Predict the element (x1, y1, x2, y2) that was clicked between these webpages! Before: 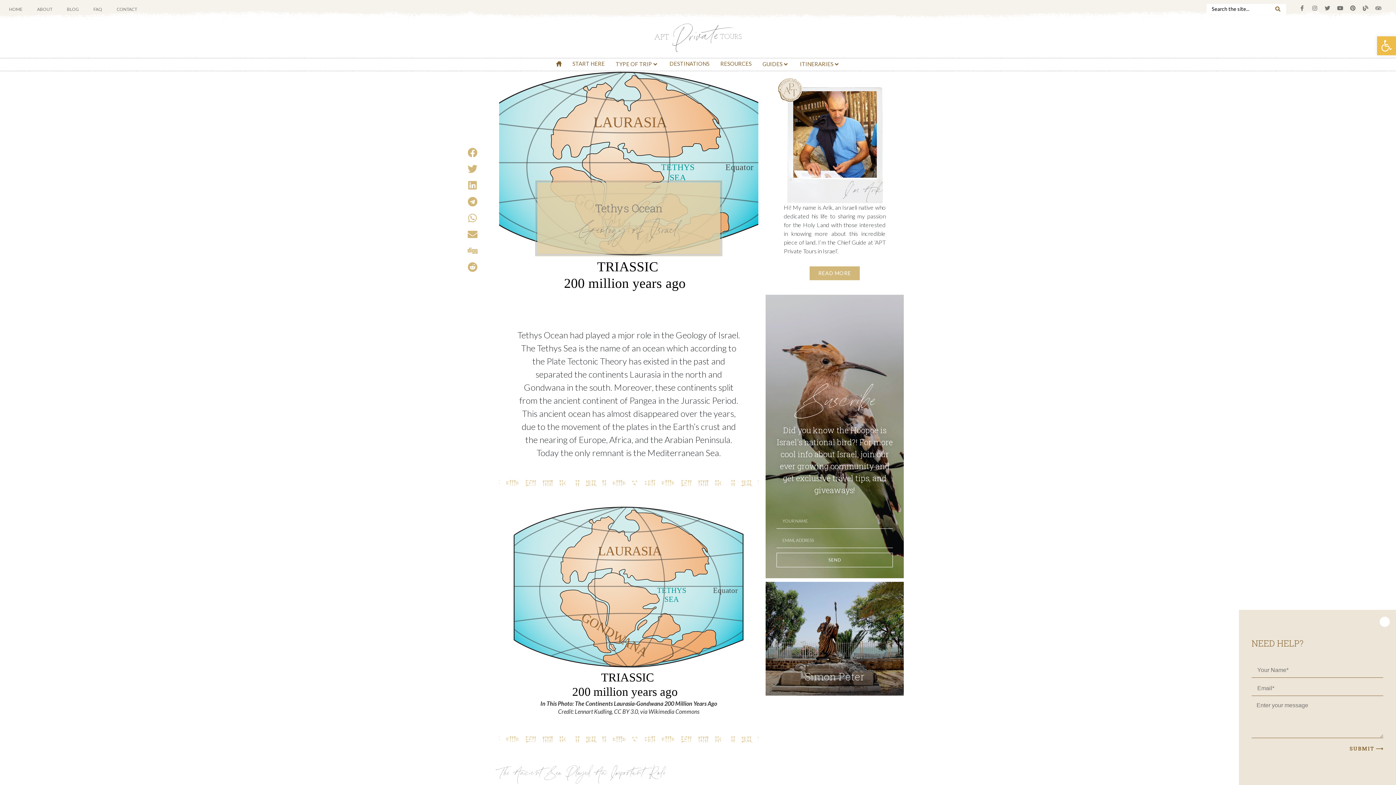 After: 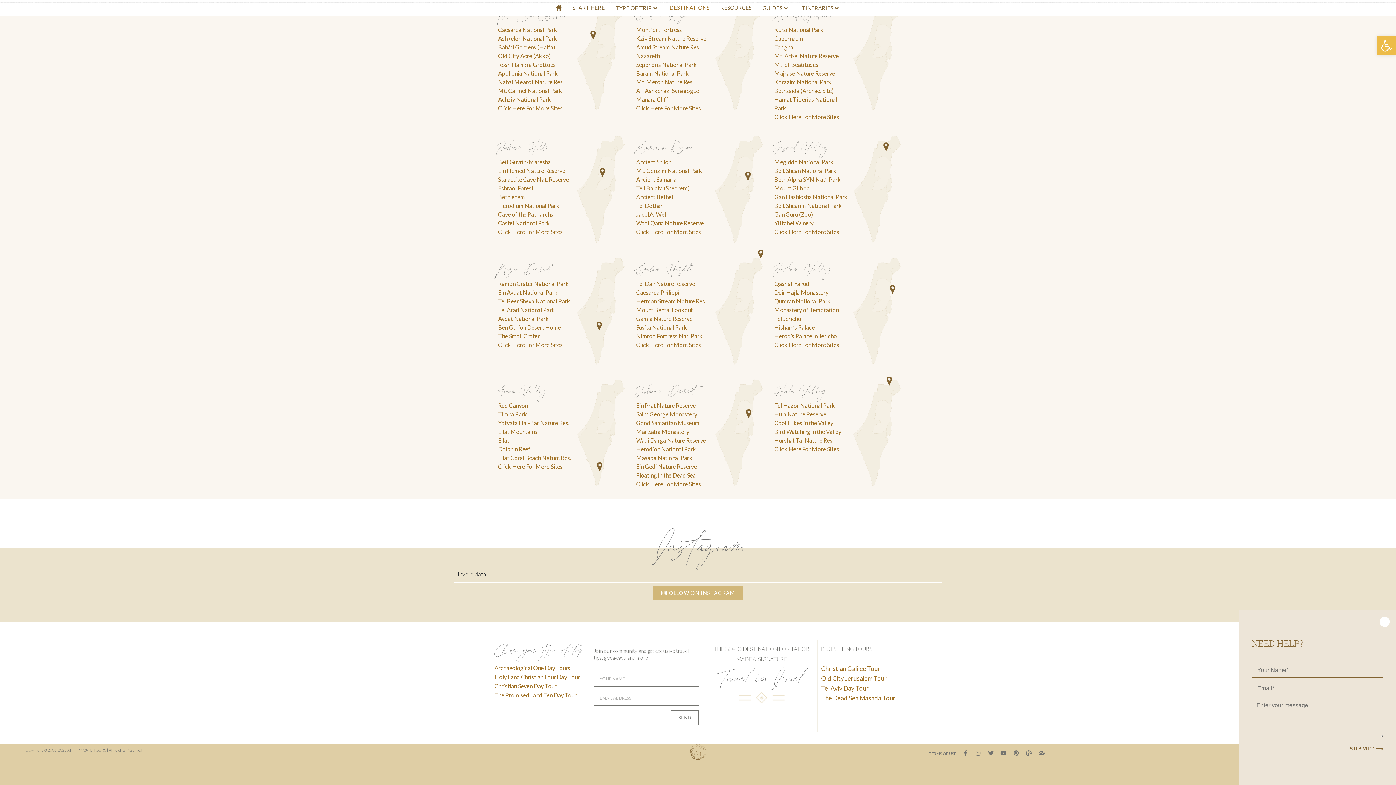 Action: label: DESTINATIONS bbox: (669, 61, 709, 66)